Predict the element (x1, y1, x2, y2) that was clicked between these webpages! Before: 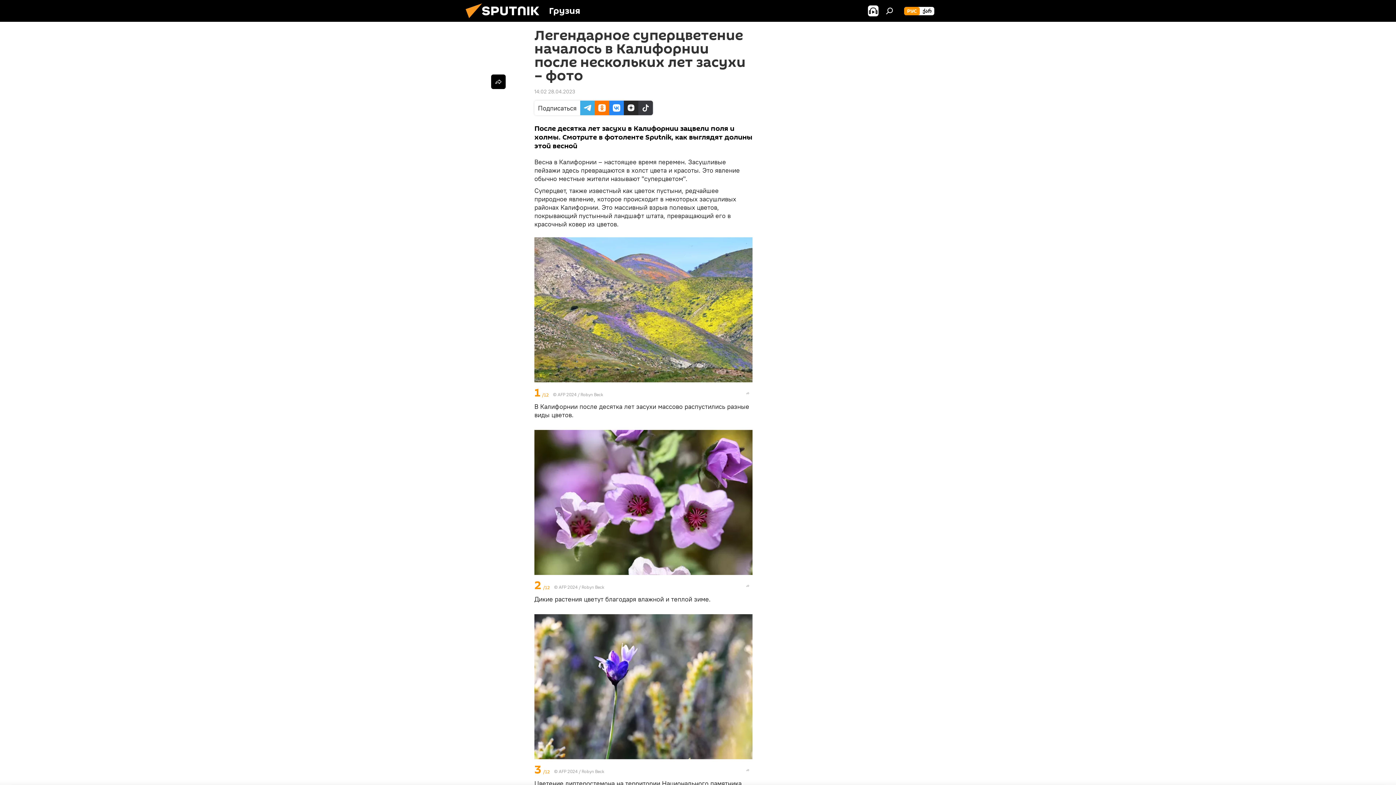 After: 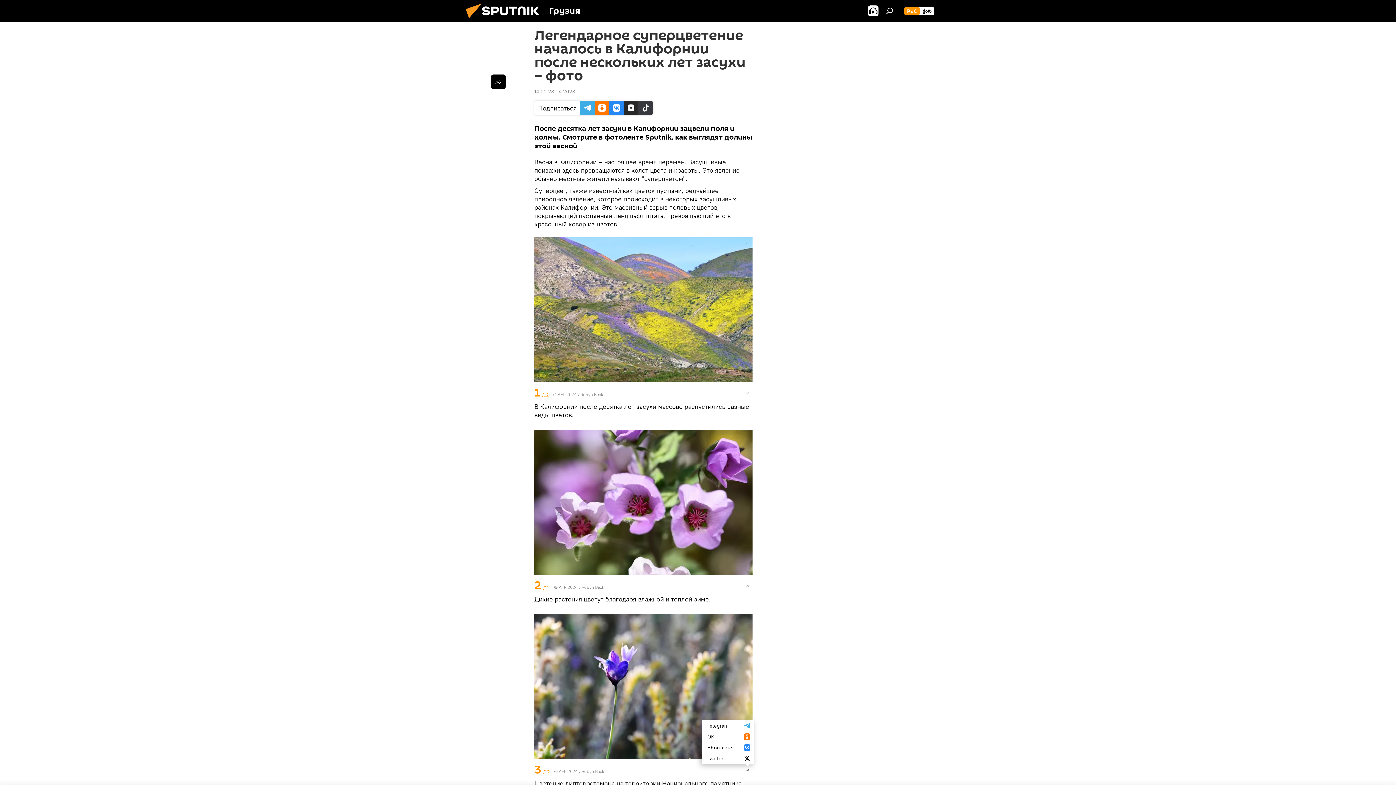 Action: bbox: (743, 765, 752, 775)